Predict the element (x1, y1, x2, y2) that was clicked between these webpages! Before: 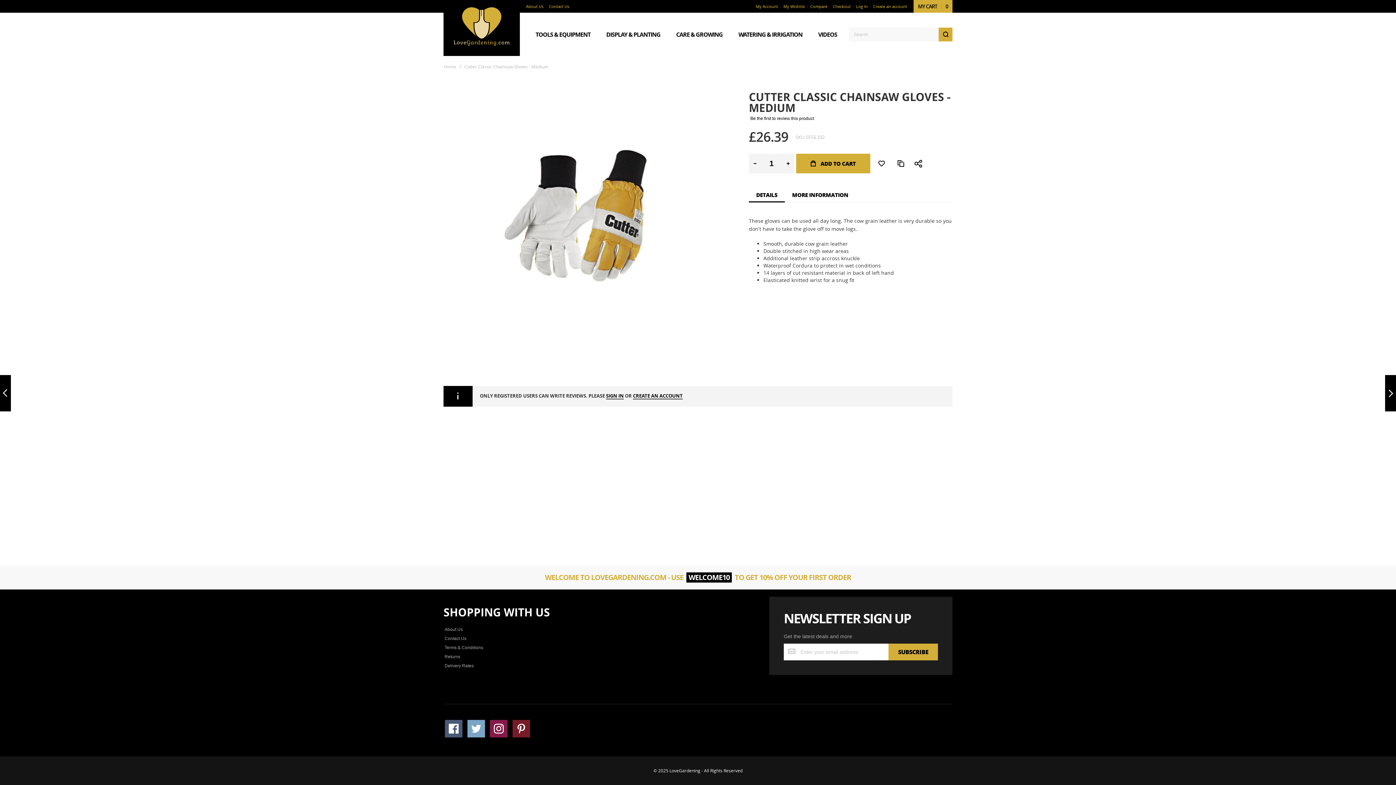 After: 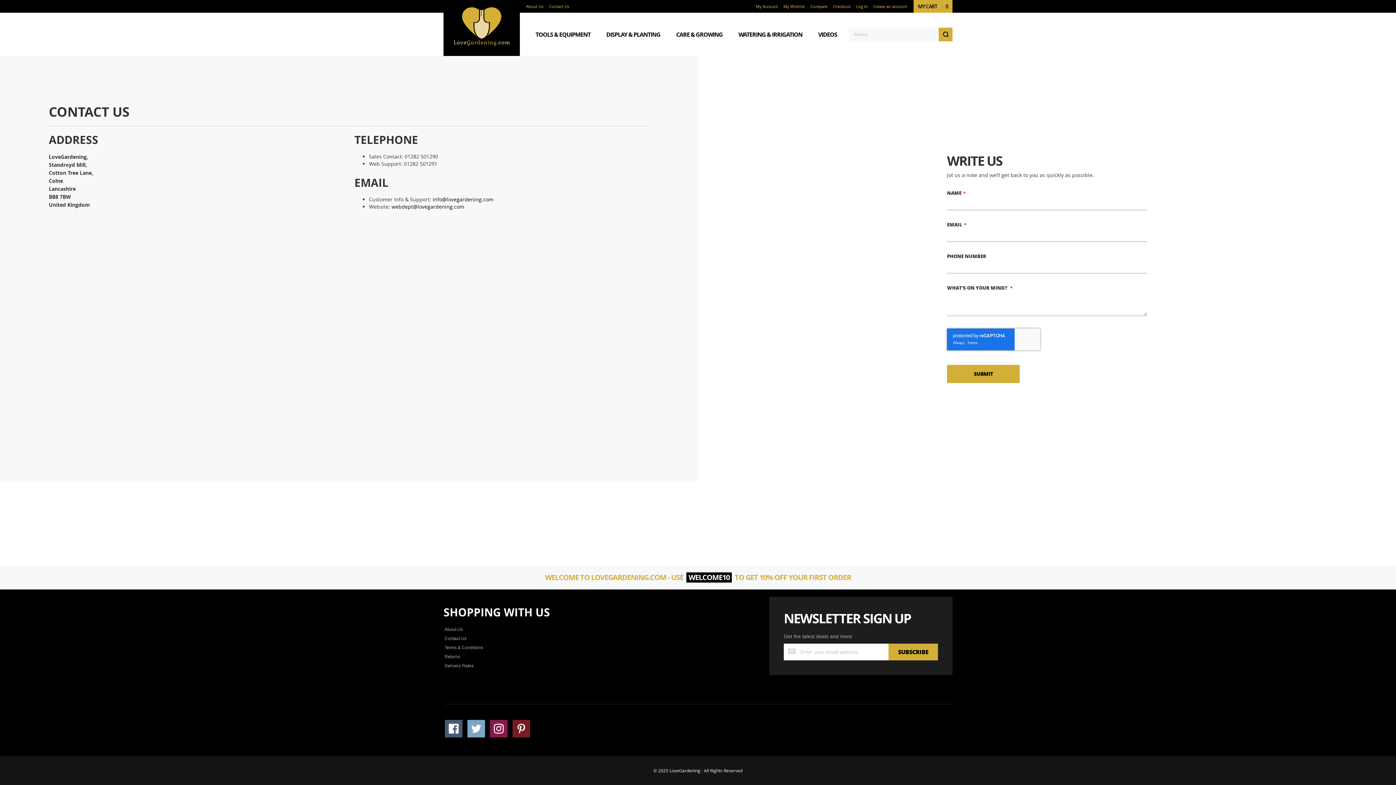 Action: label: Contact Us bbox: (442, 635, 468, 642)